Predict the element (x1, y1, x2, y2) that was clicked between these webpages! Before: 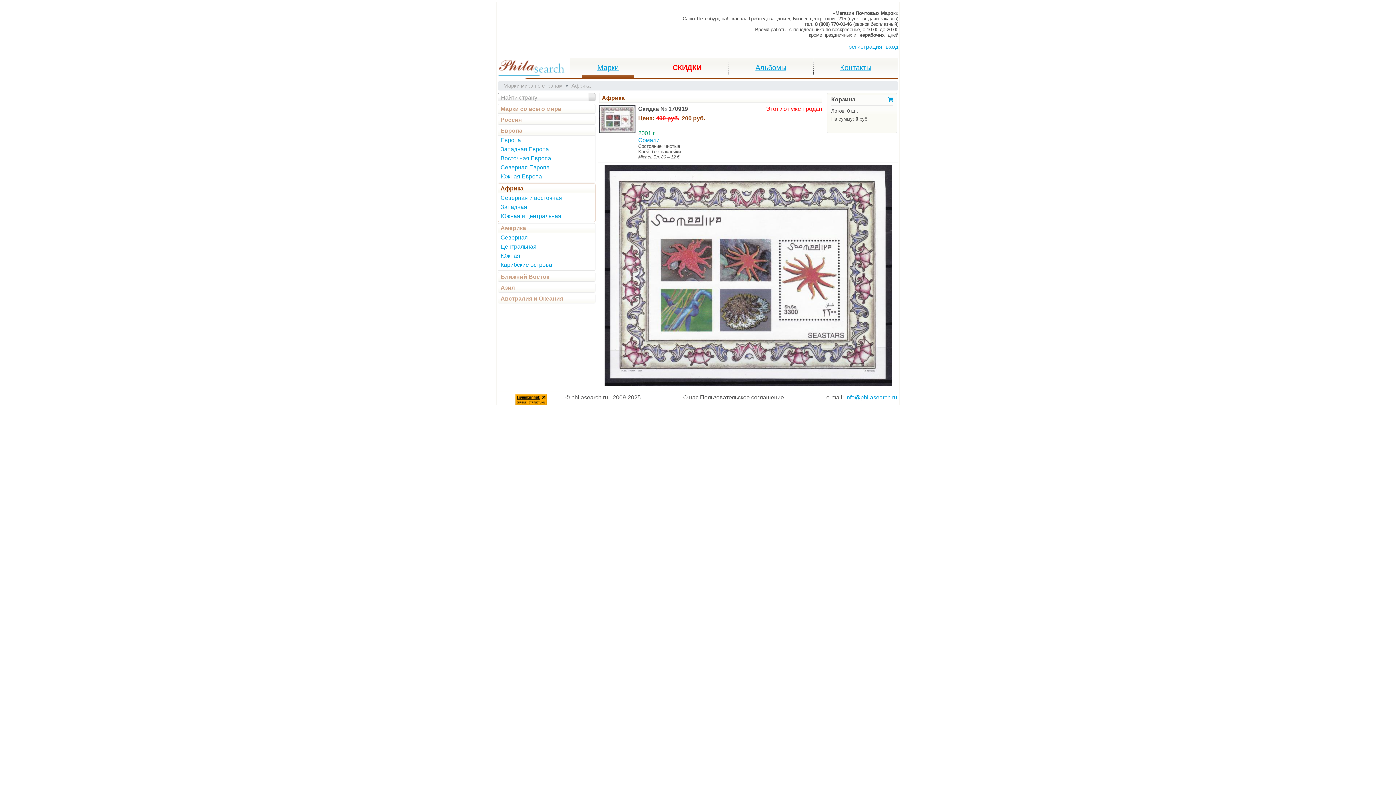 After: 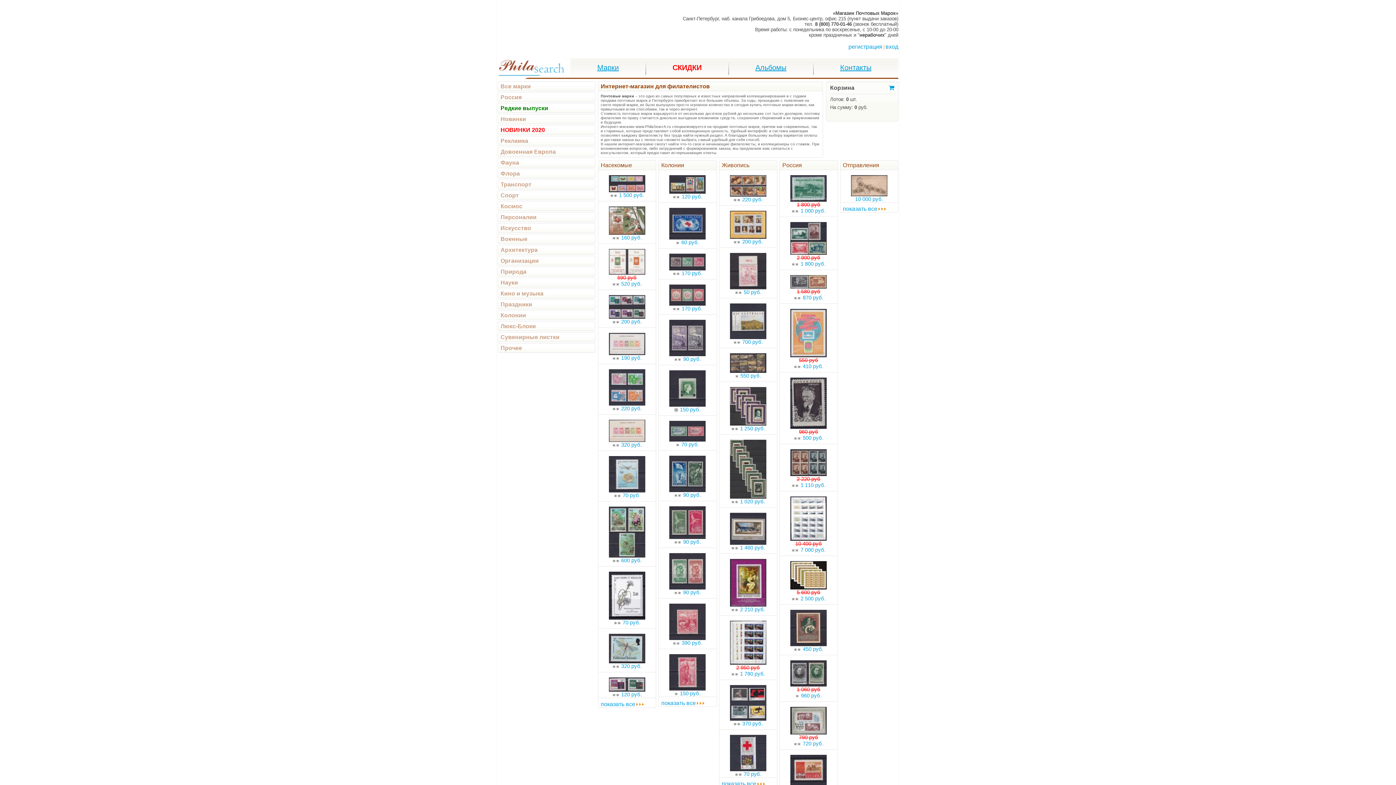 Action: bbox: (497, 58, 570, 78)